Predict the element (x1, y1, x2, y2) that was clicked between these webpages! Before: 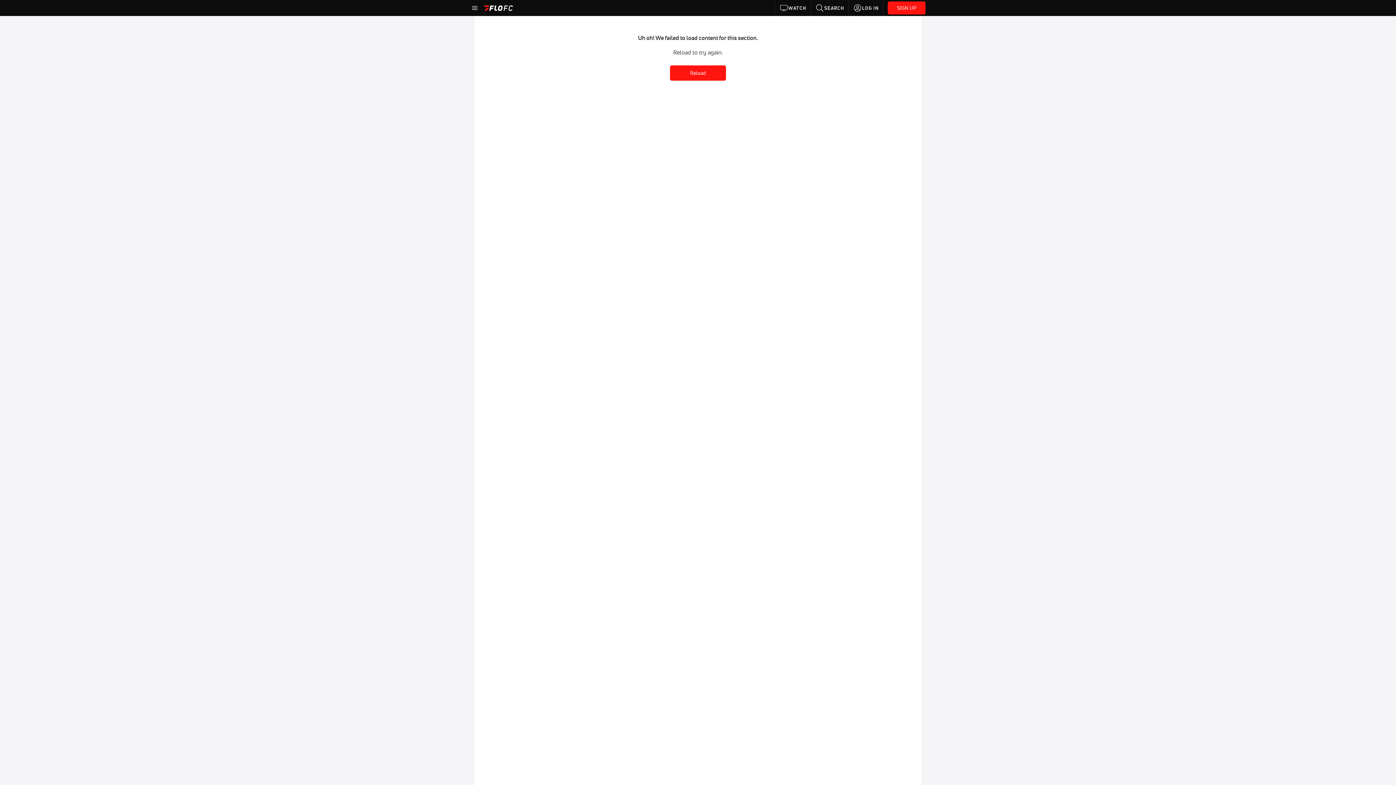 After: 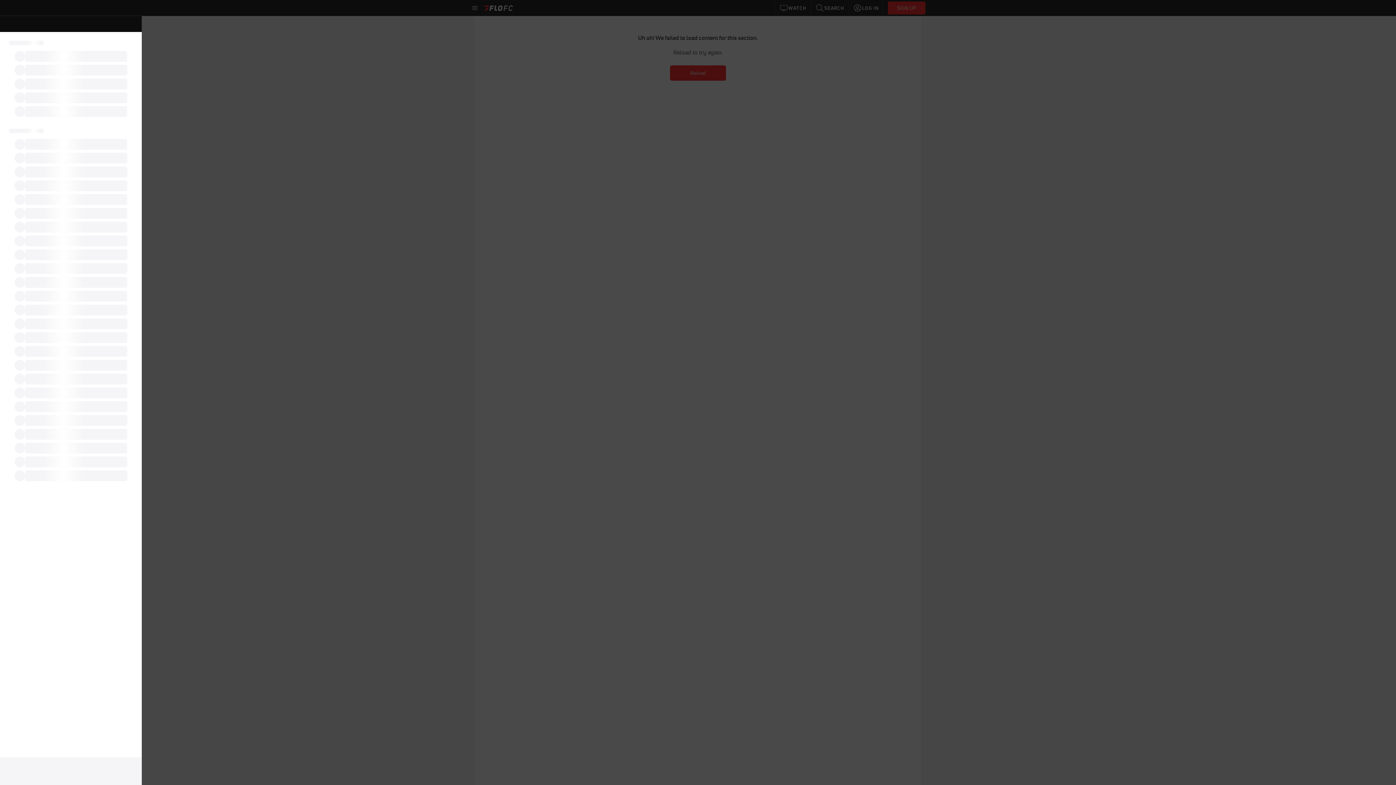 Action: bbox: (470, 3, 479, 12)